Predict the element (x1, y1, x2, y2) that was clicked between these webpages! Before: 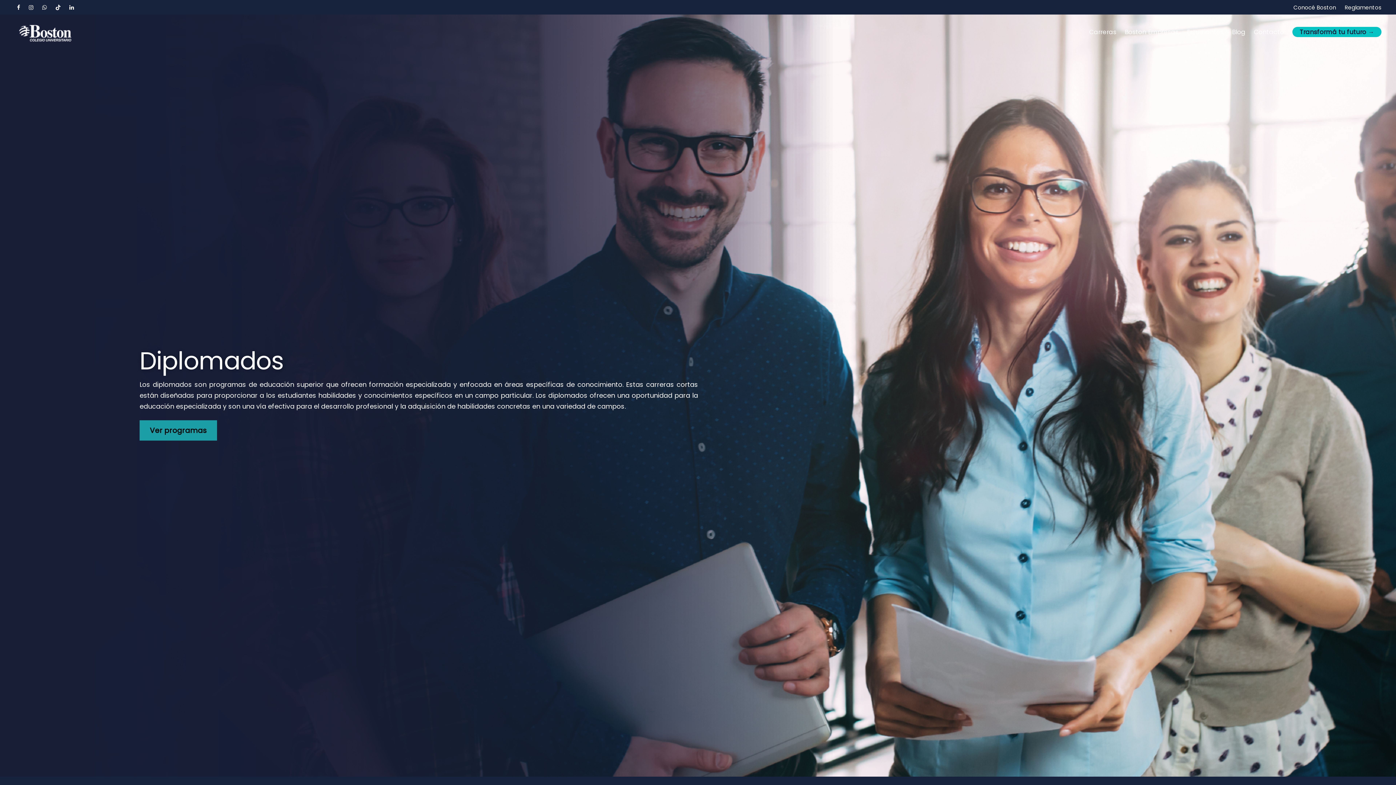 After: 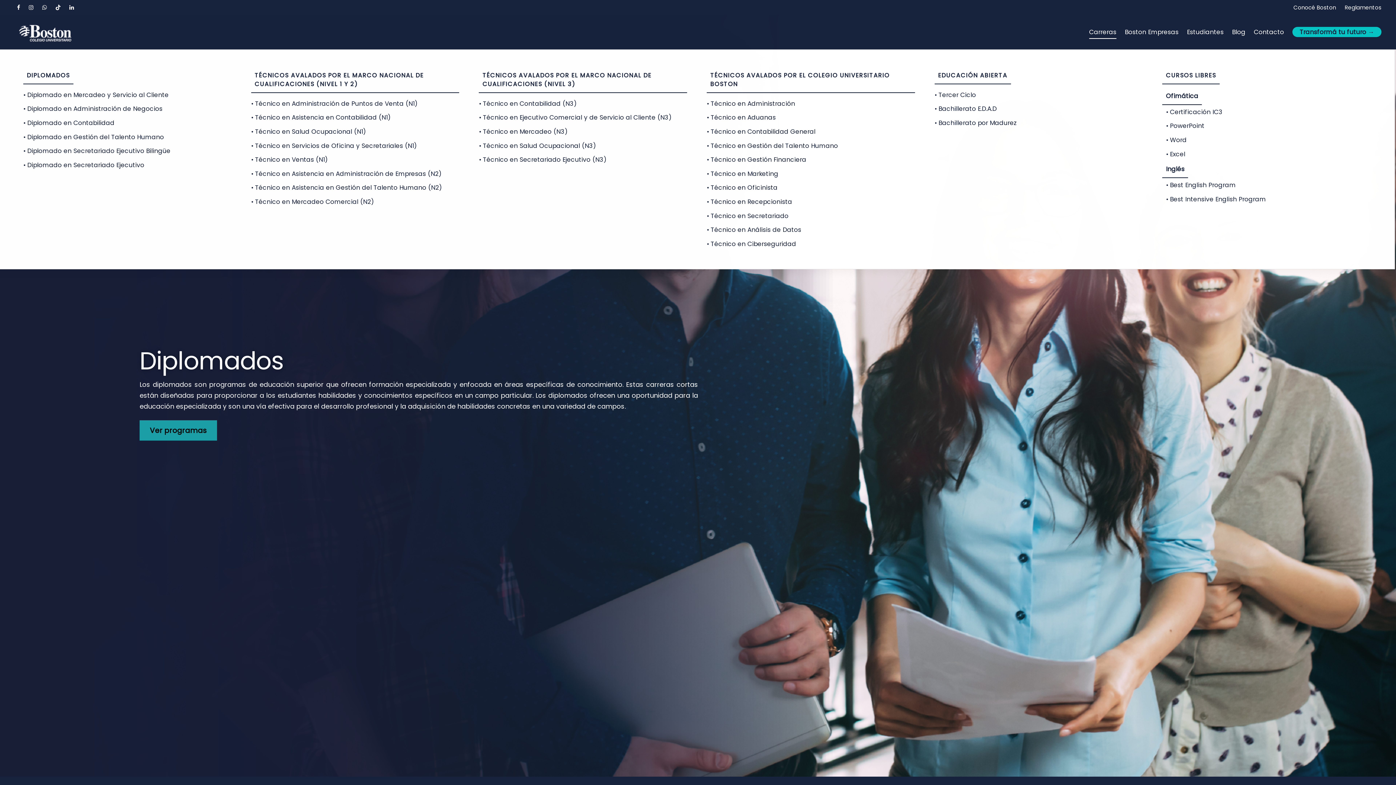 Action: bbox: (1089, 25, 1116, 38) label: Carreras